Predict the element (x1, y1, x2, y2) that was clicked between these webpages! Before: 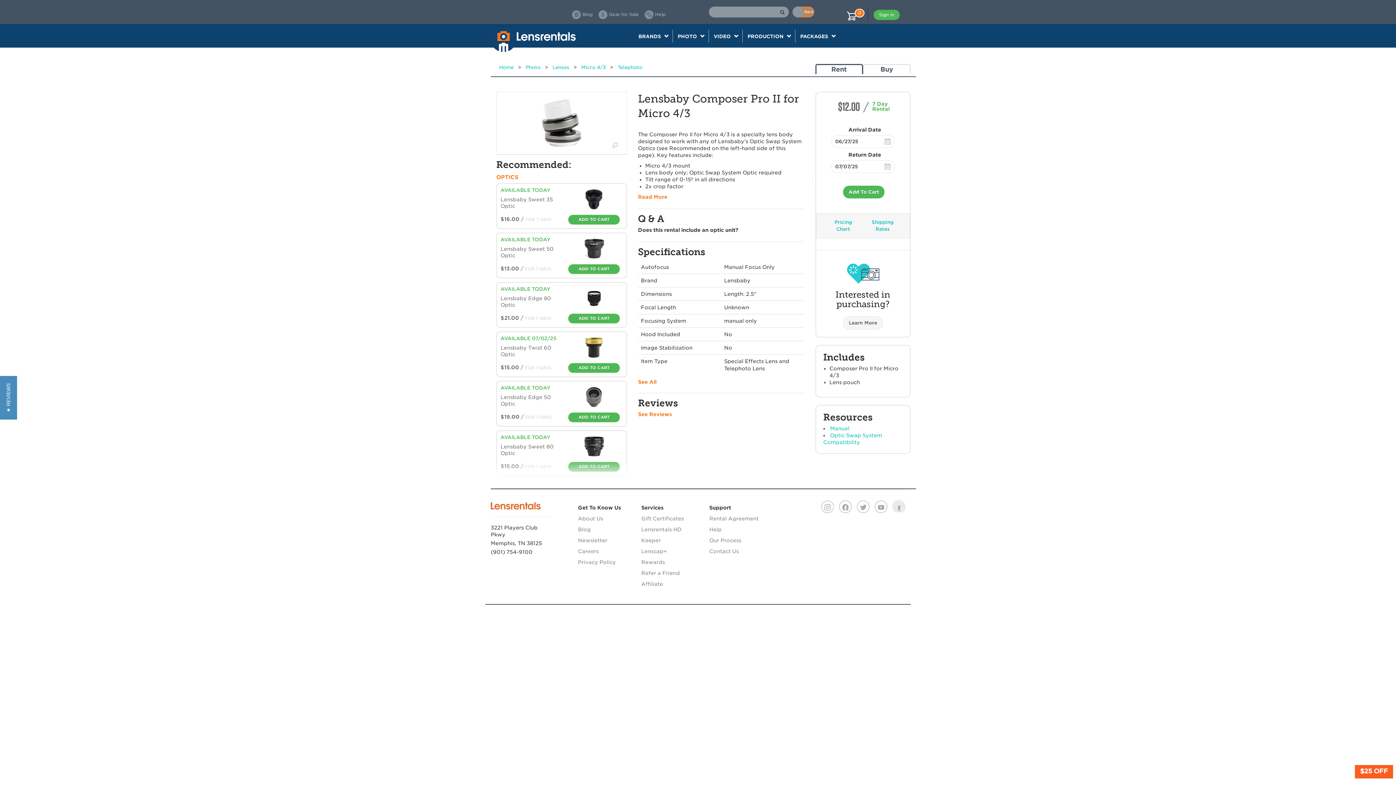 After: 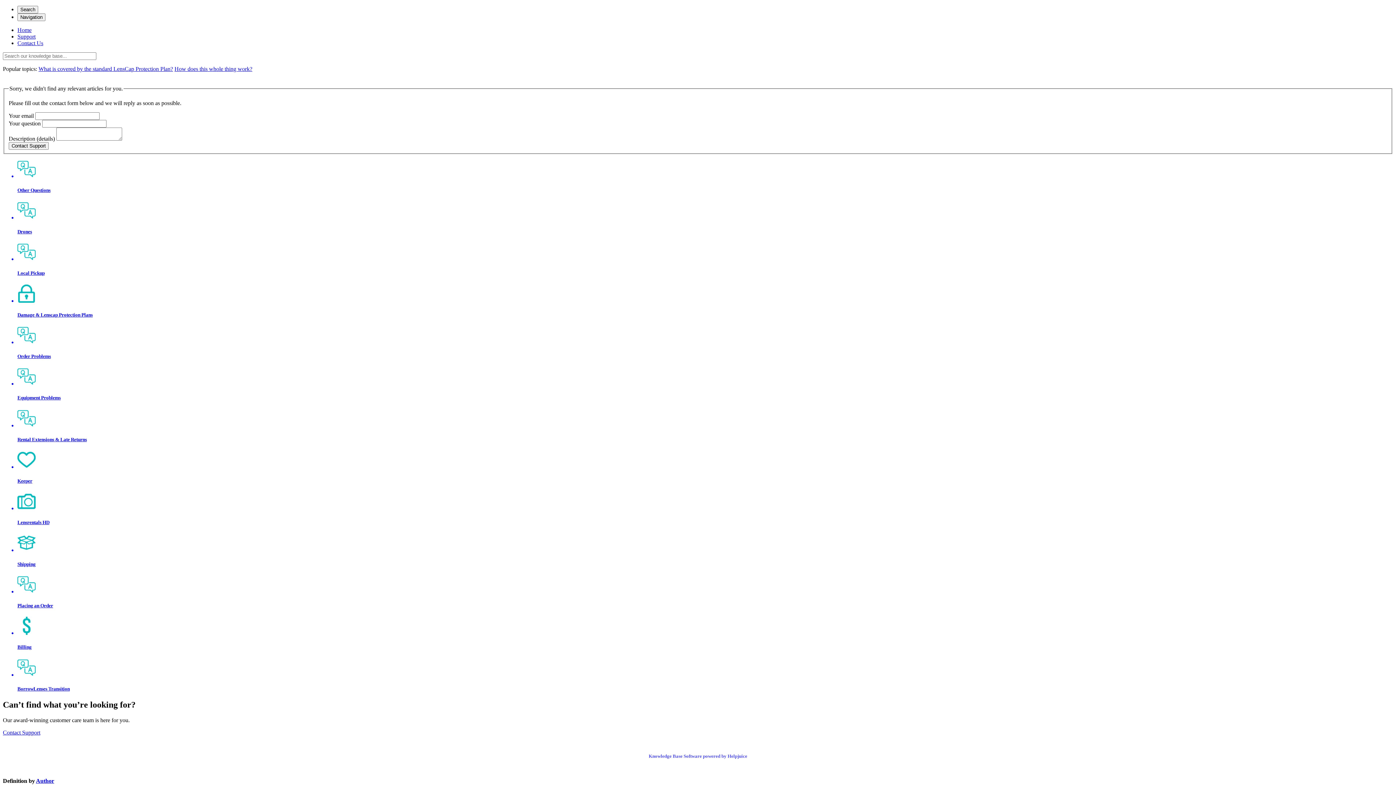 Action: bbox: (709, 526, 721, 532) label: Help